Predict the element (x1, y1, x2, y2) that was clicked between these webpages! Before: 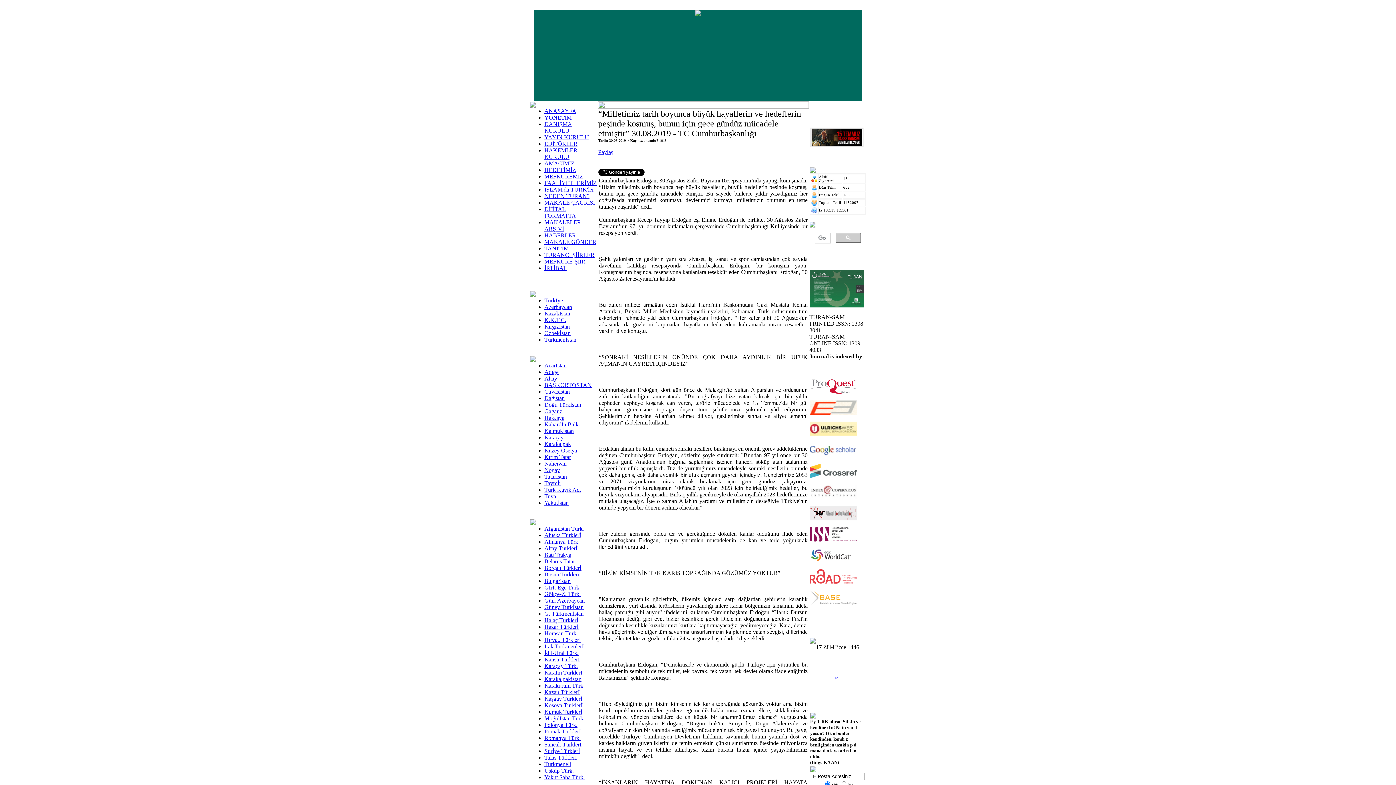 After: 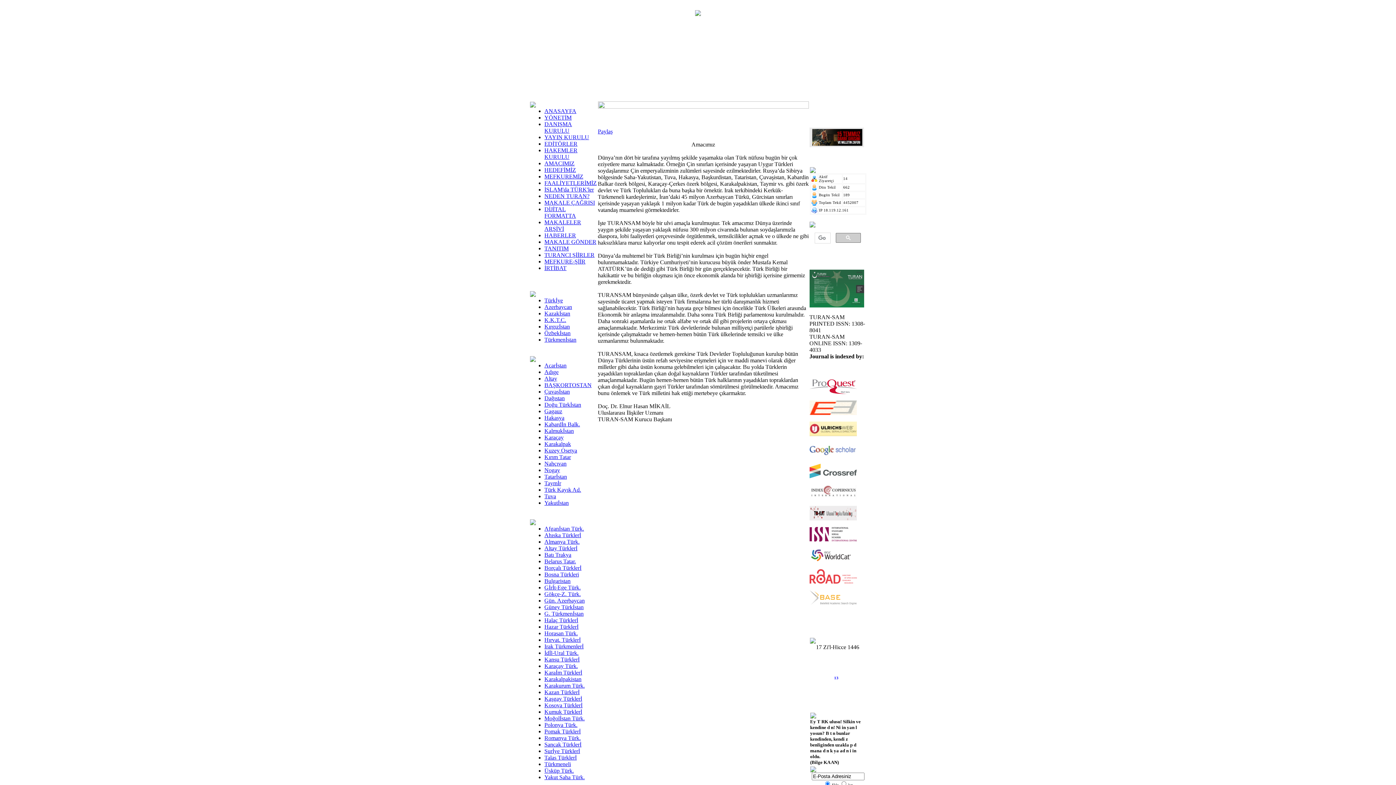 Action: bbox: (544, 160, 574, 166) label: AMACIMIZ